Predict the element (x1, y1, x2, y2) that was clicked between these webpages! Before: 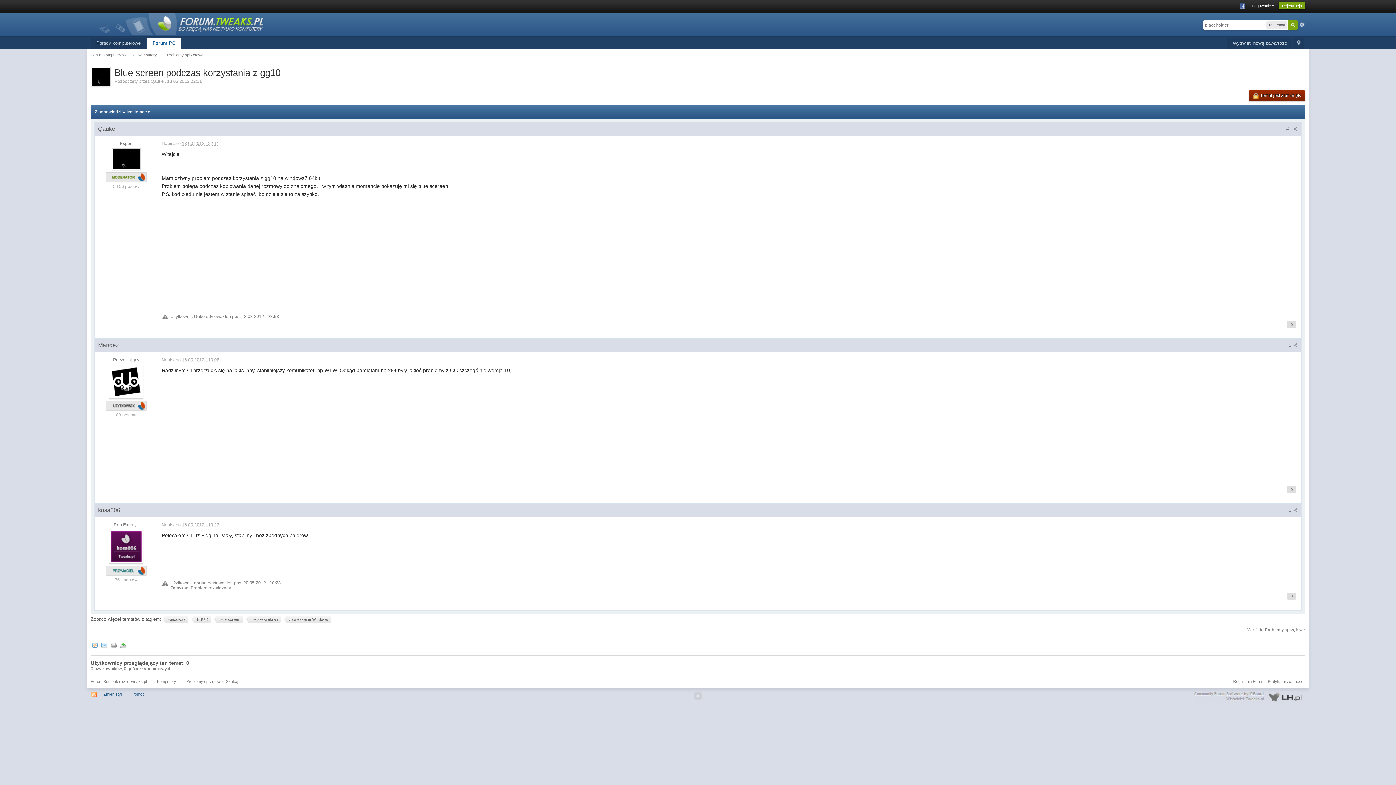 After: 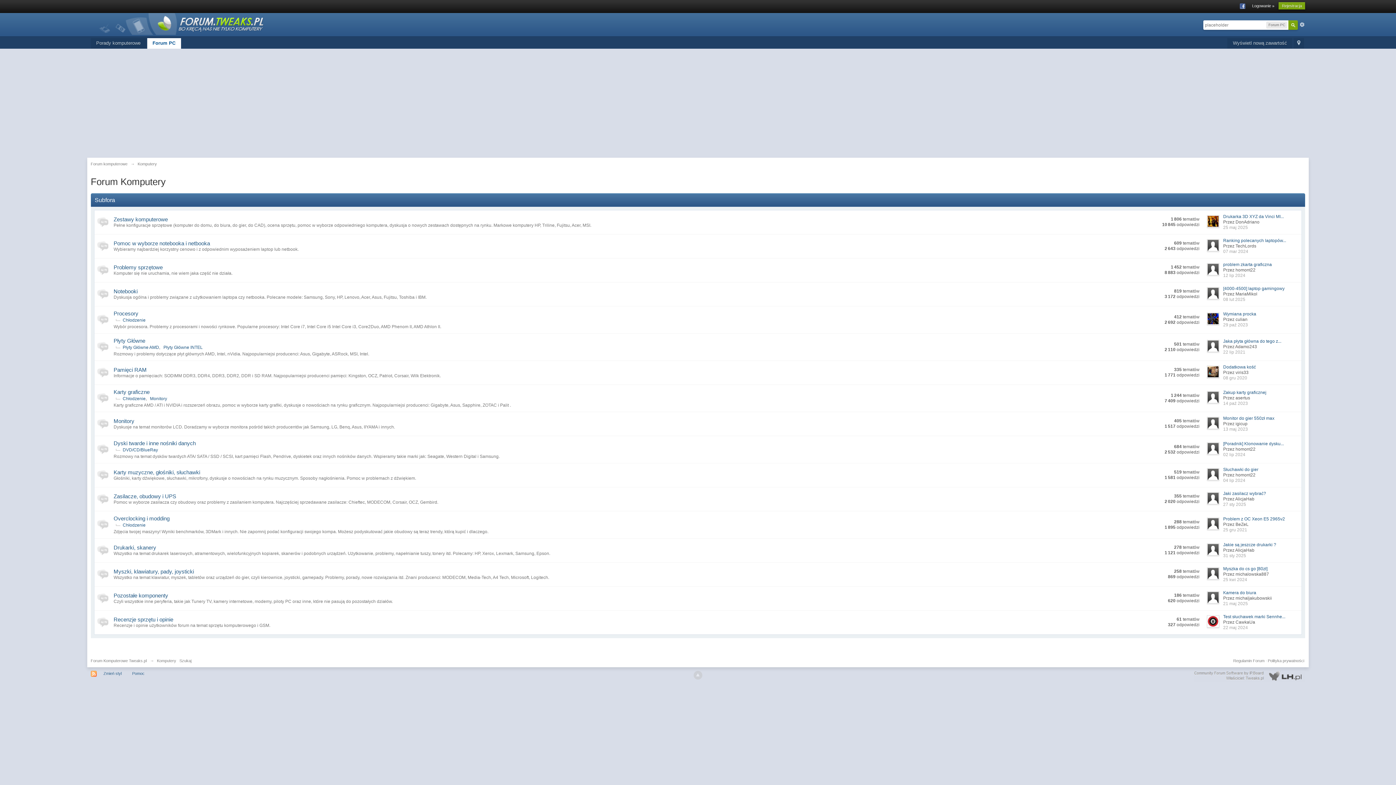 Action: label: Komputery bbox: (137, 52, 156, 57)